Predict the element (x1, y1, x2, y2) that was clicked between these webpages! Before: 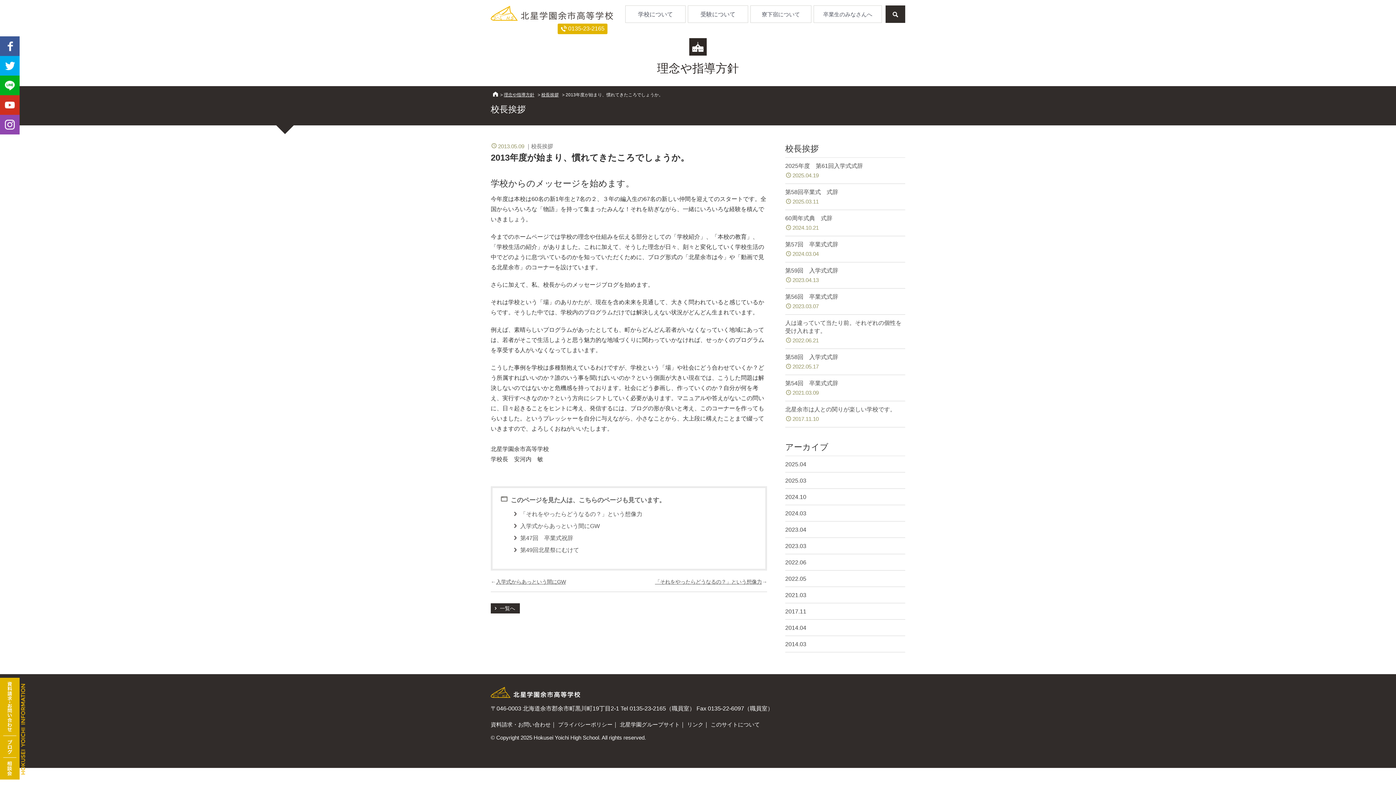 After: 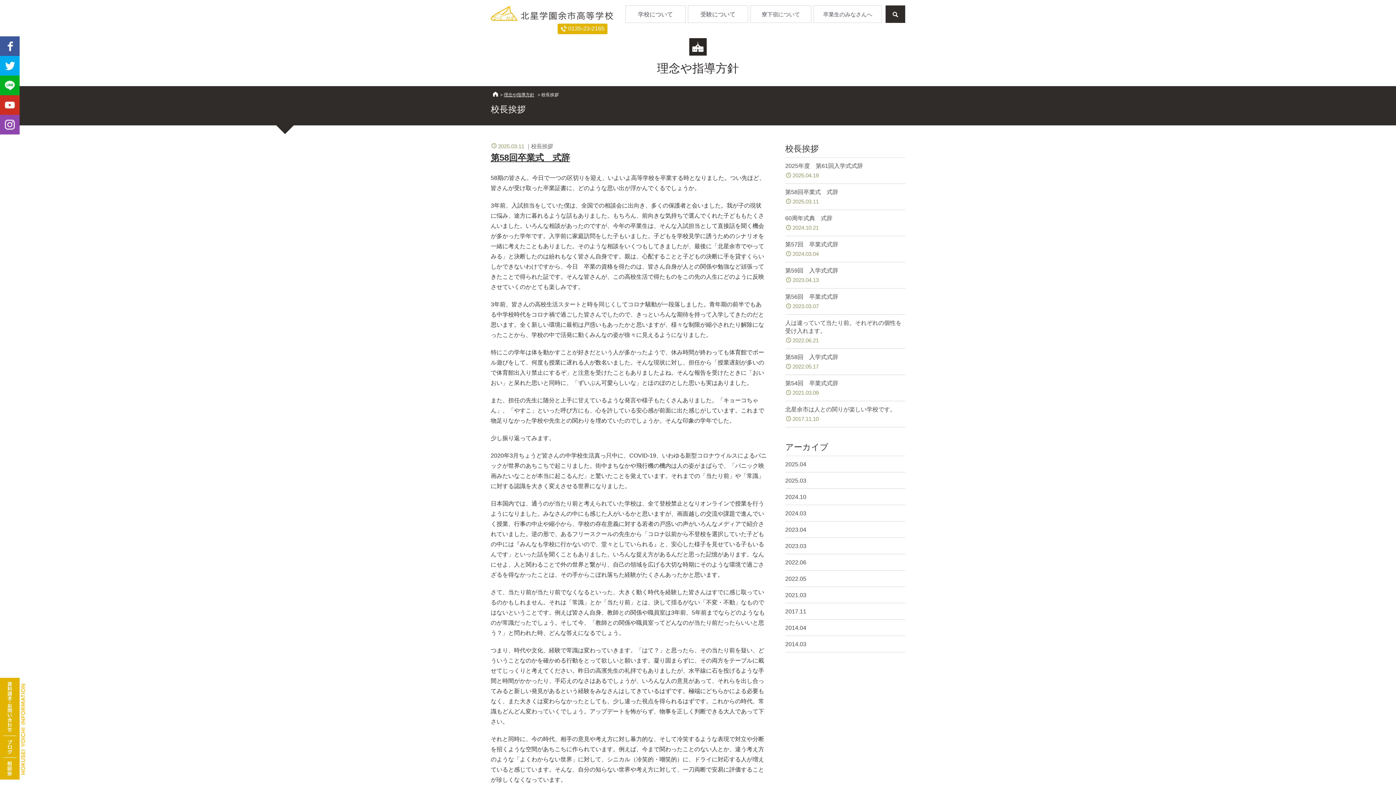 Action: label: 2025.03 bbox: (785, 472, 905, 489)